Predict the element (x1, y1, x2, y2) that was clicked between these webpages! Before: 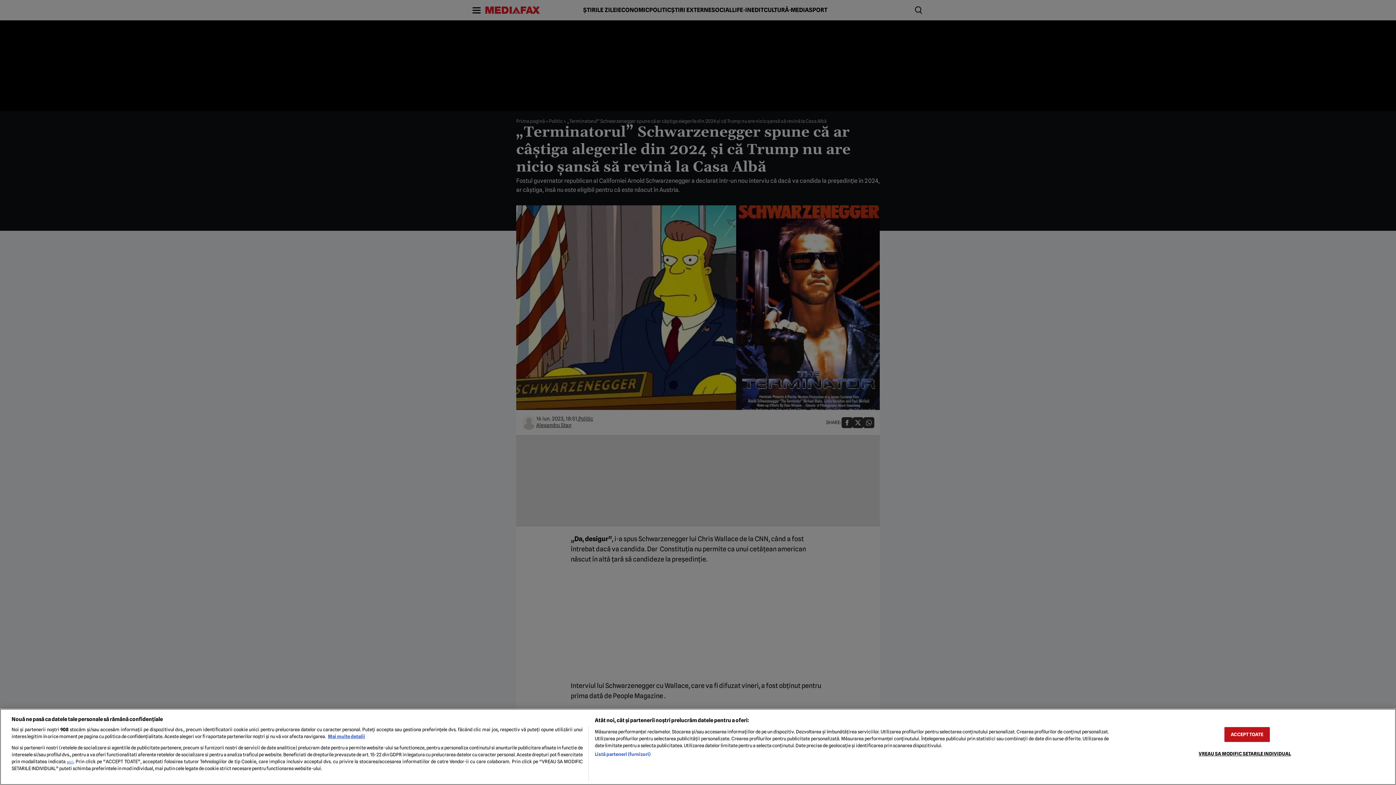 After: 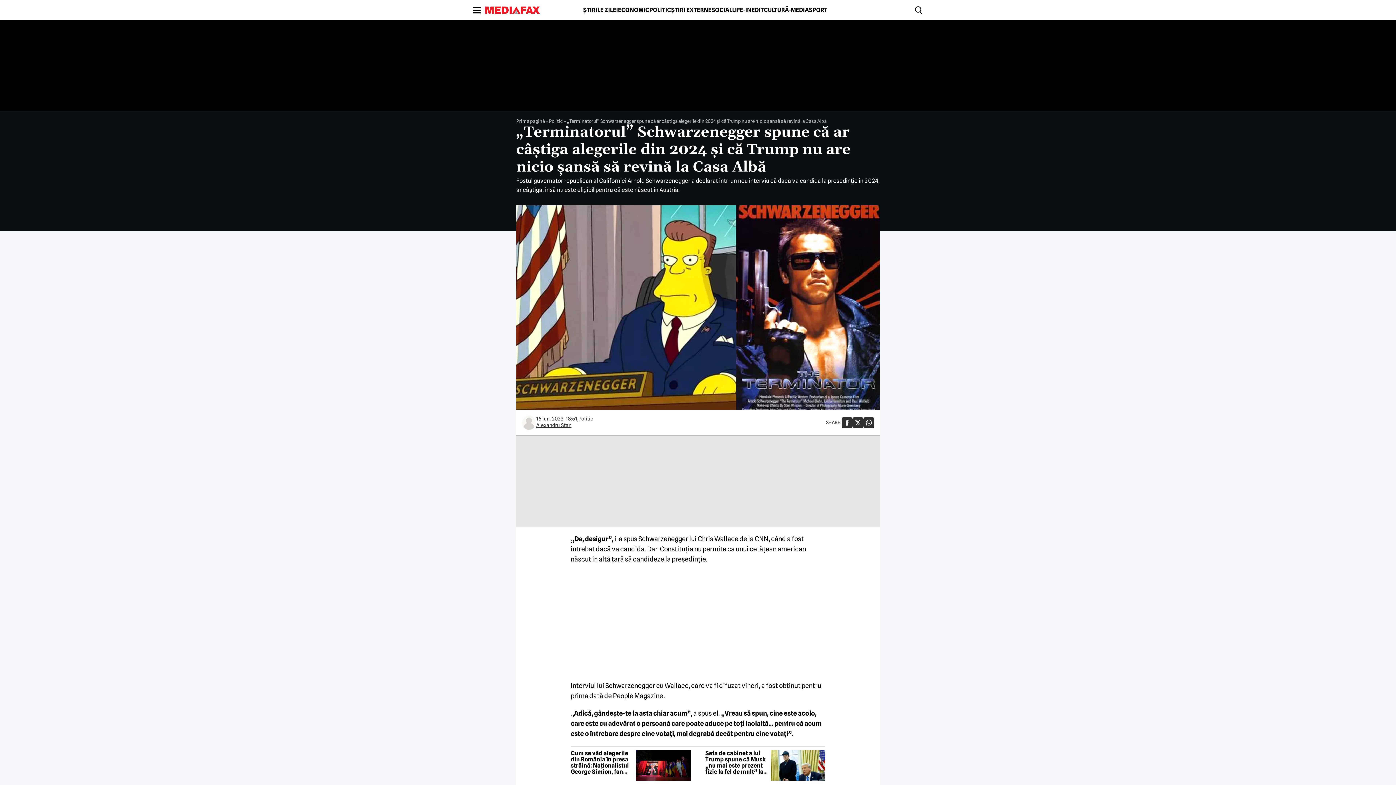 Action: bbox: (1224, 727, 1270, 742) label: ACCEPT TOATE